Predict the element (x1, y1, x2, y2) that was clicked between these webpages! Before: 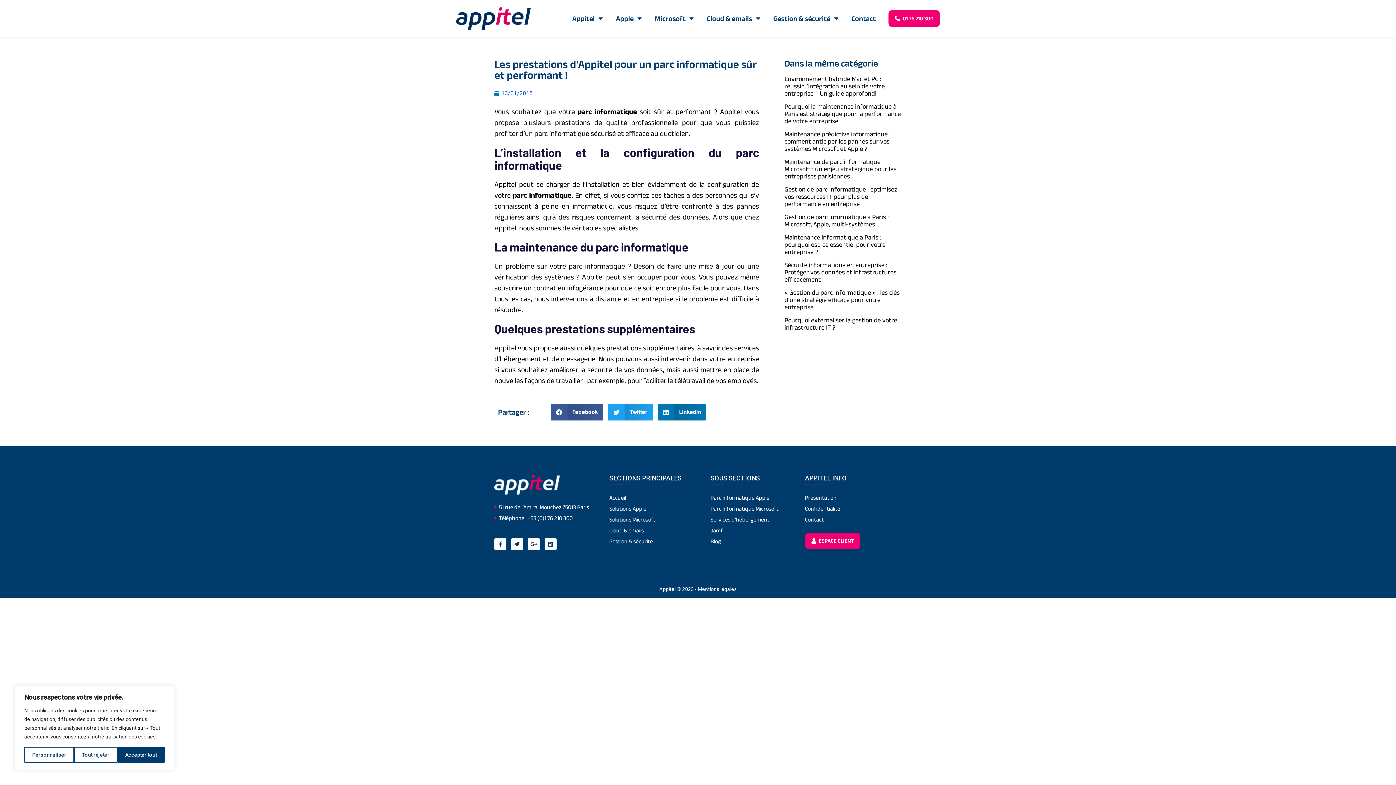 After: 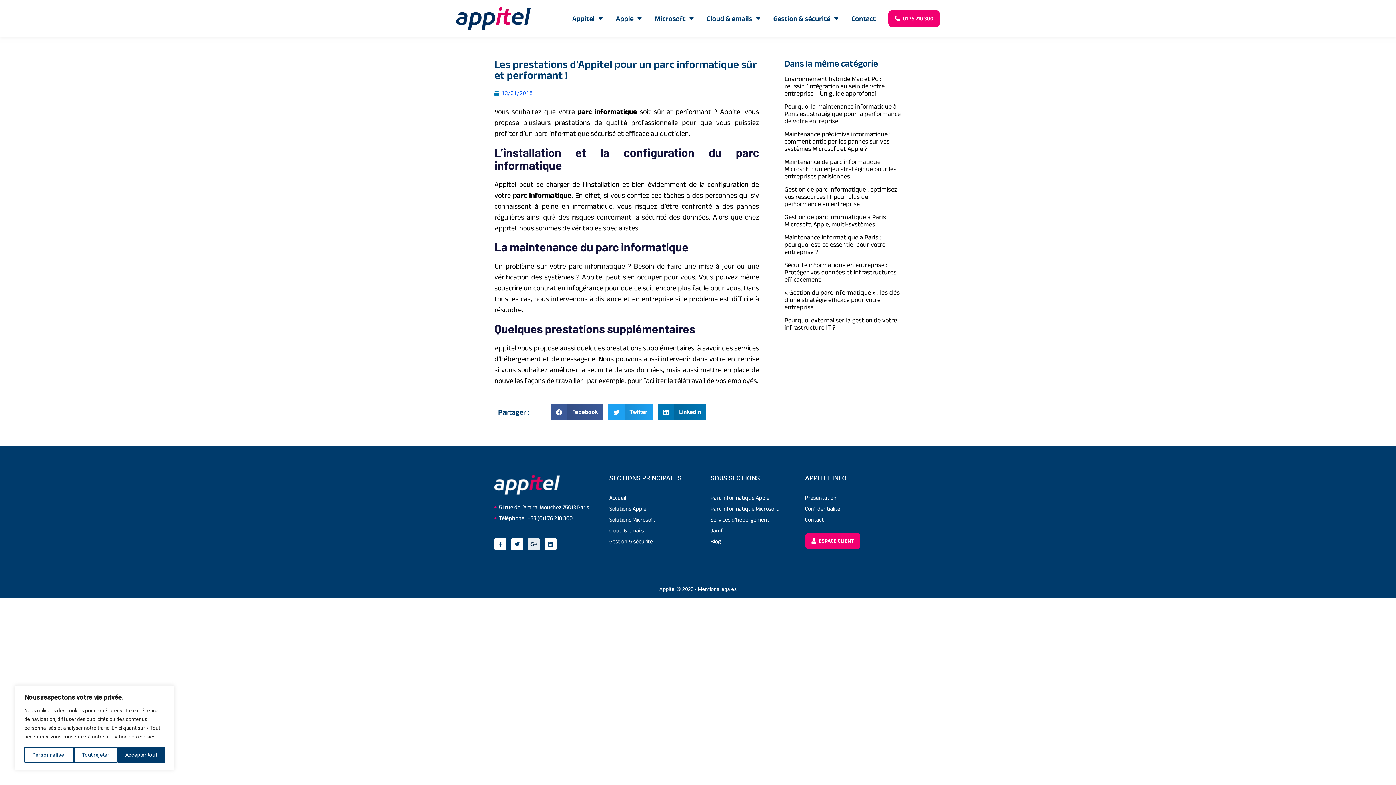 Action: label: Google-plus-g bbox: (528, 538, 540, 550)